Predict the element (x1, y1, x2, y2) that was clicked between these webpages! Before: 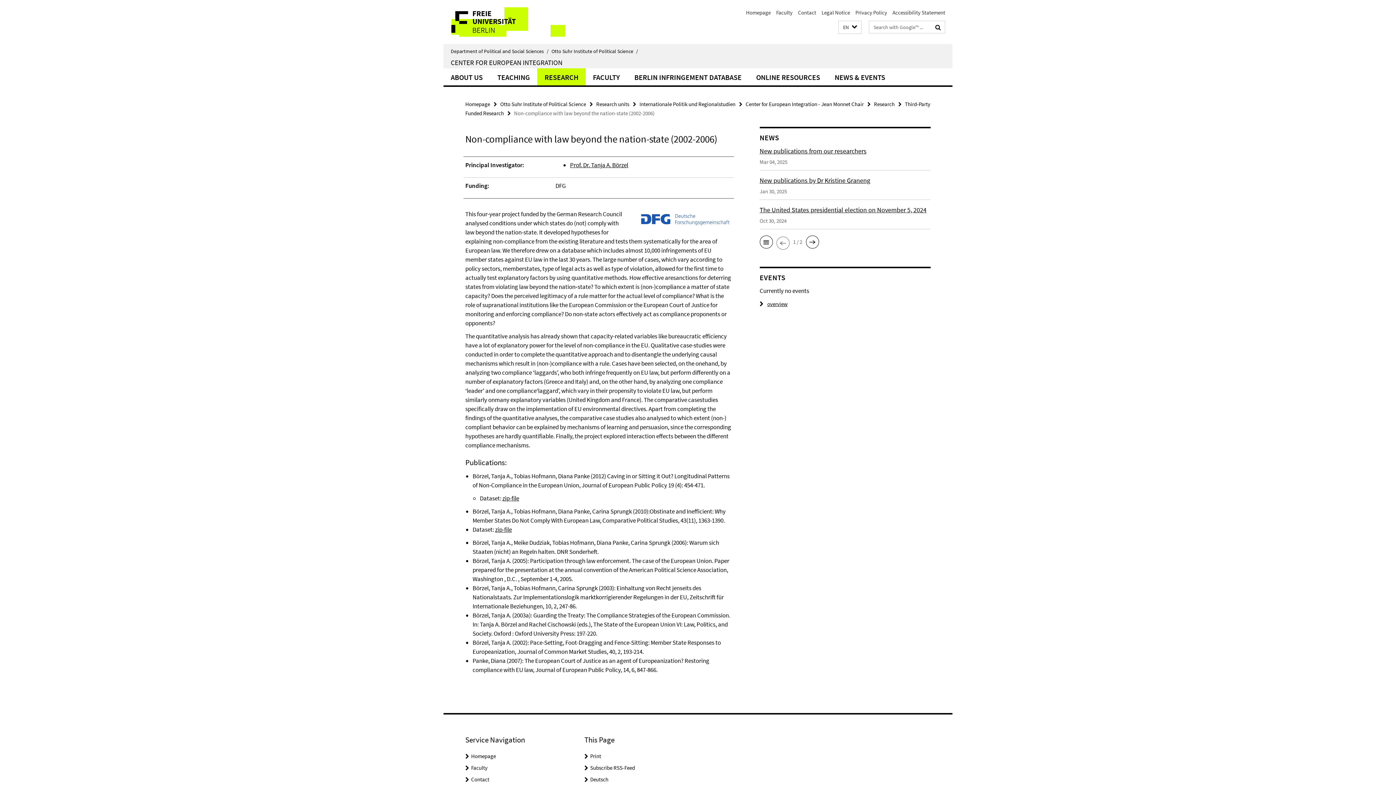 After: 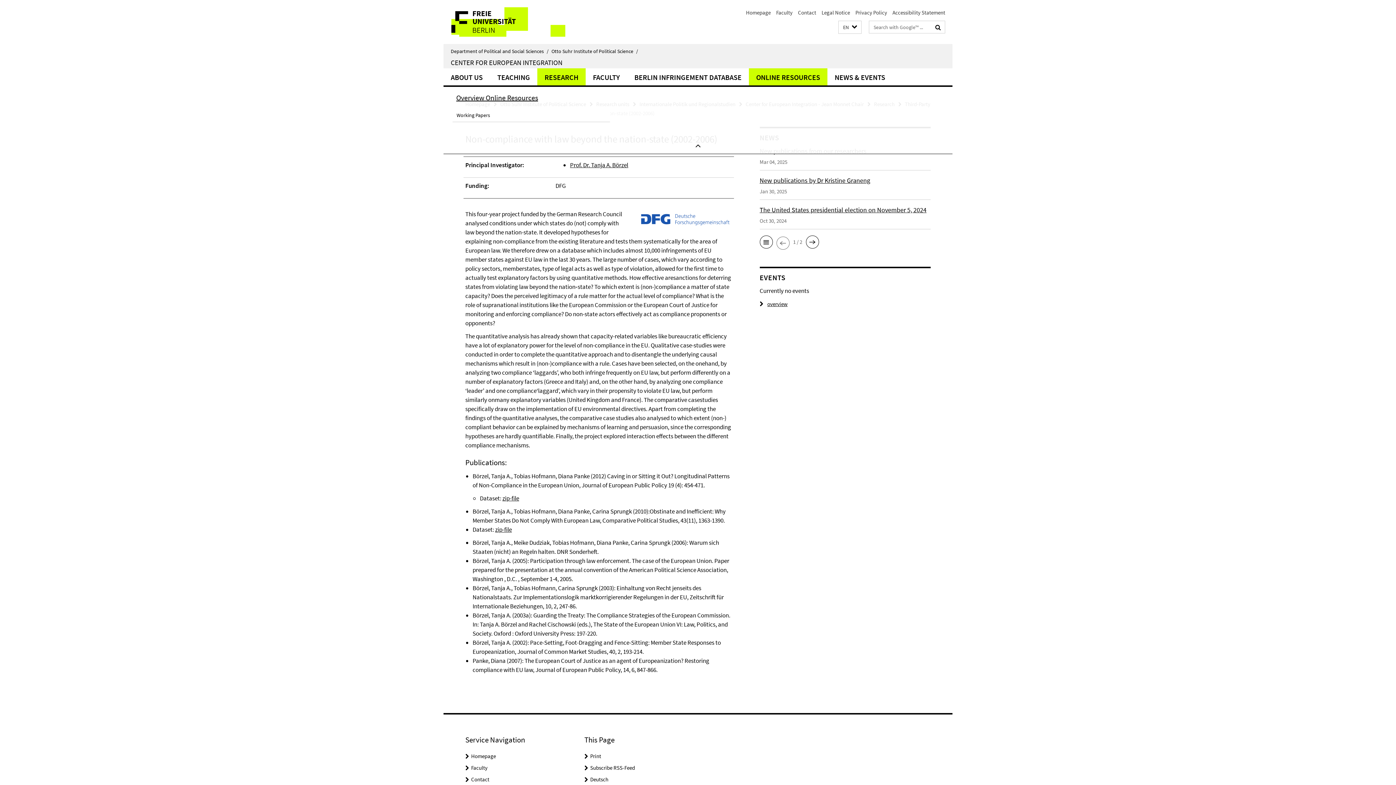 Action: label: ONLINE RESOURCES bbox: (749, 68, 827, 85)